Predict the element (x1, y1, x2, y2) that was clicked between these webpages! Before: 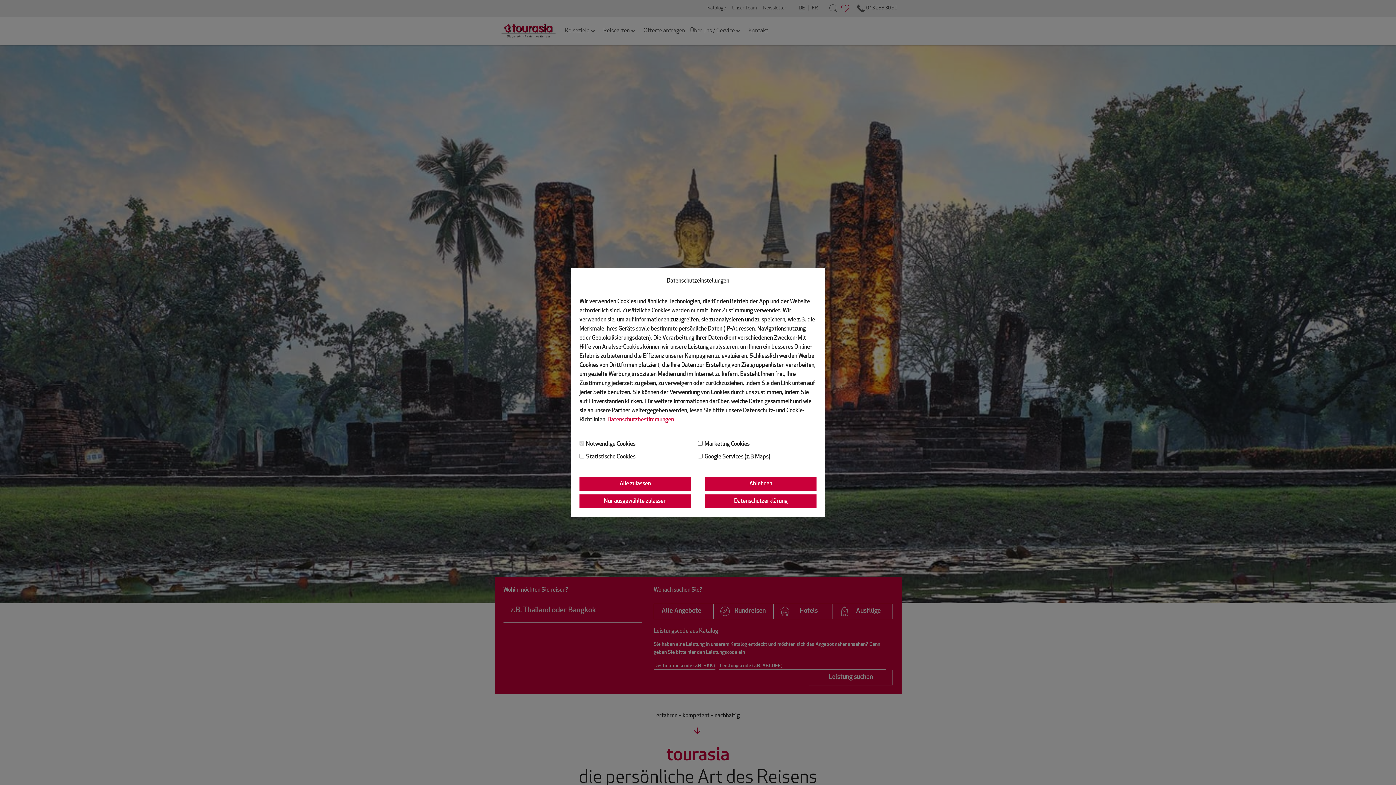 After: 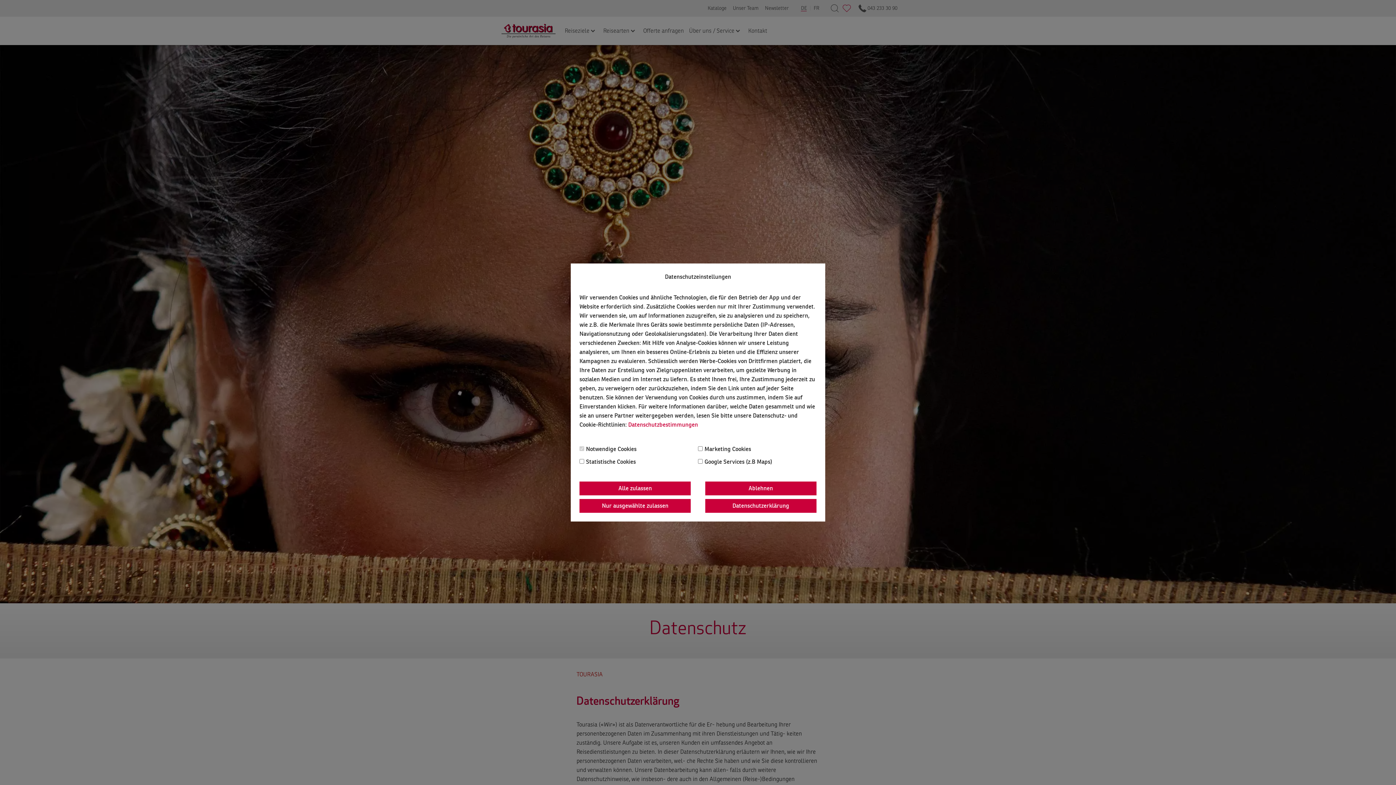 Action: label: Datenschutzbestimmungen bbox: (607, 417, 674, 423)